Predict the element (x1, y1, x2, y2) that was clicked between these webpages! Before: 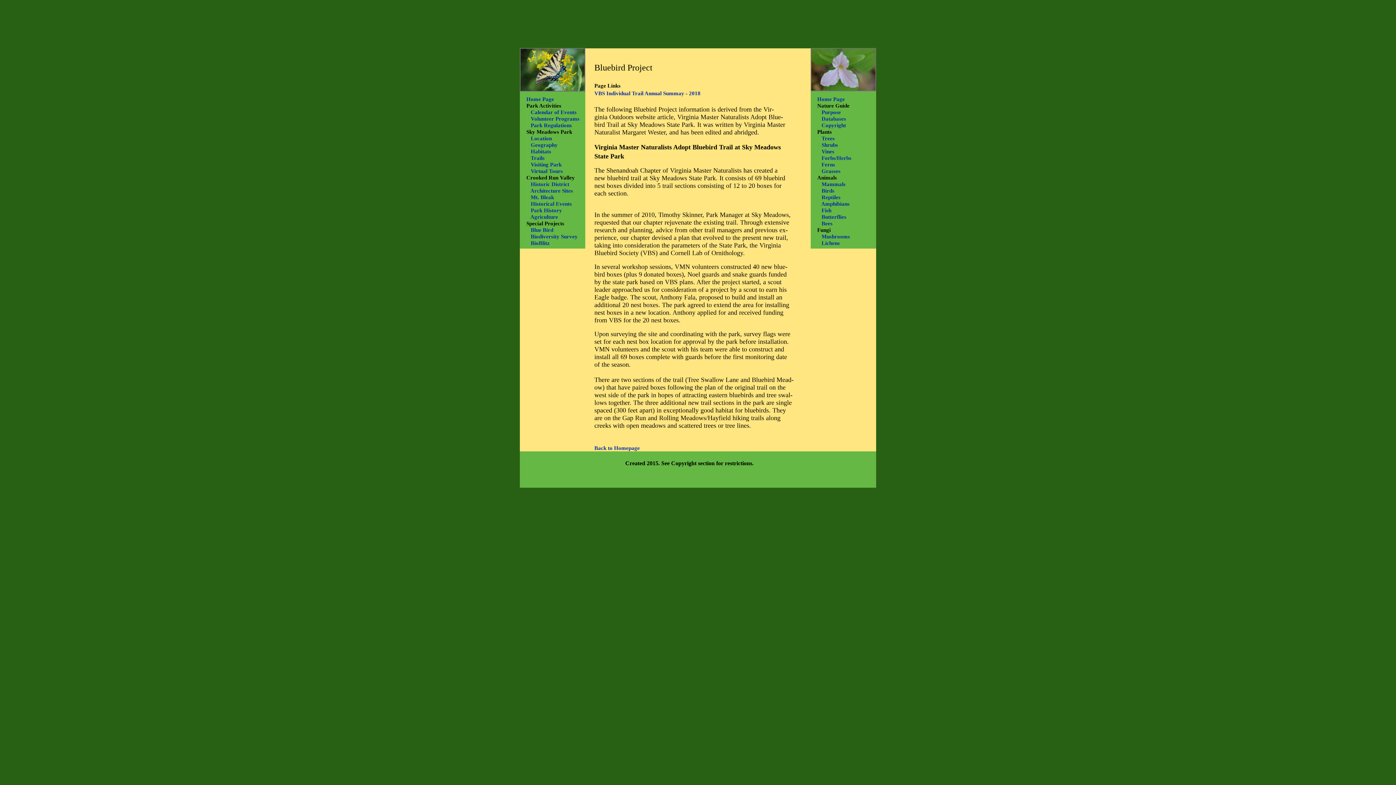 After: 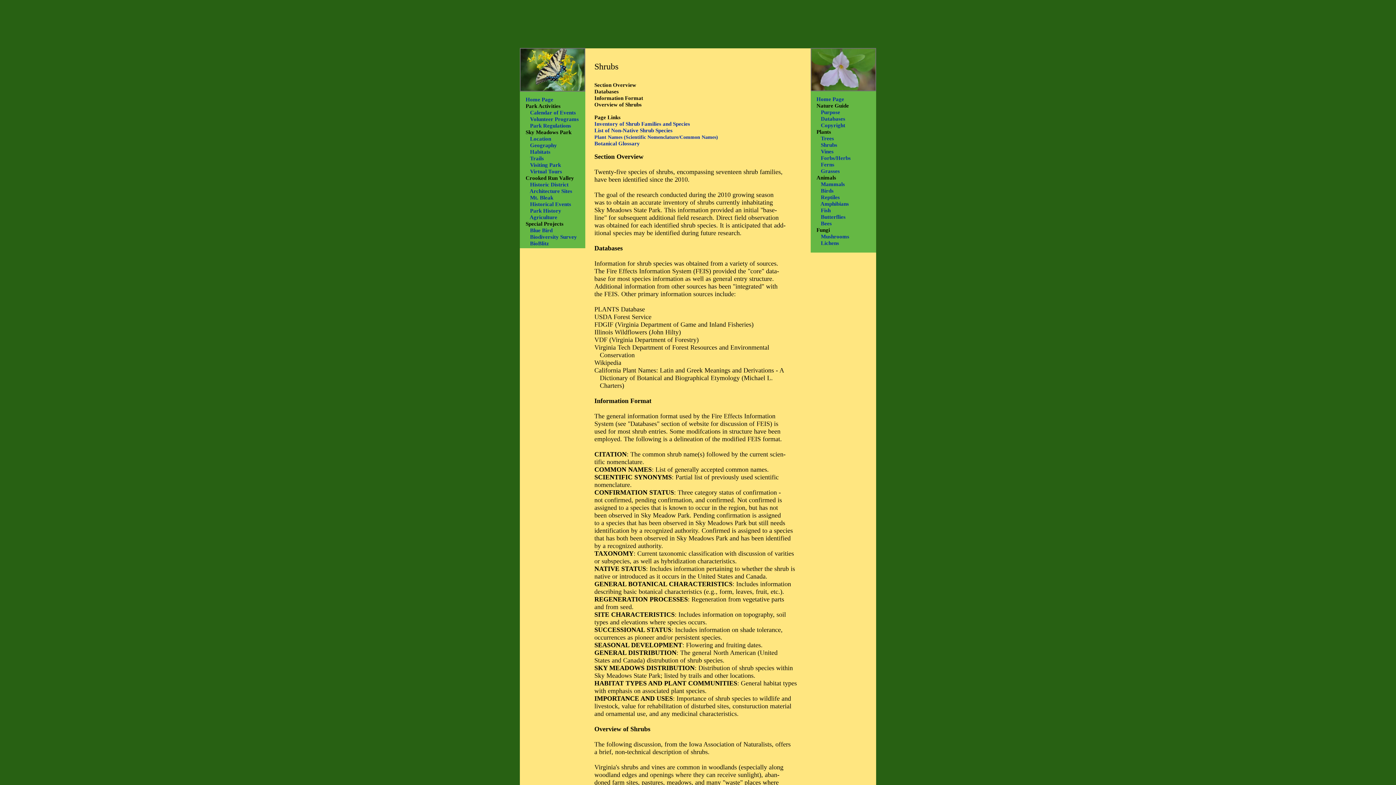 Action: label: Shrubs bbox: (821, 142, 838, 148)